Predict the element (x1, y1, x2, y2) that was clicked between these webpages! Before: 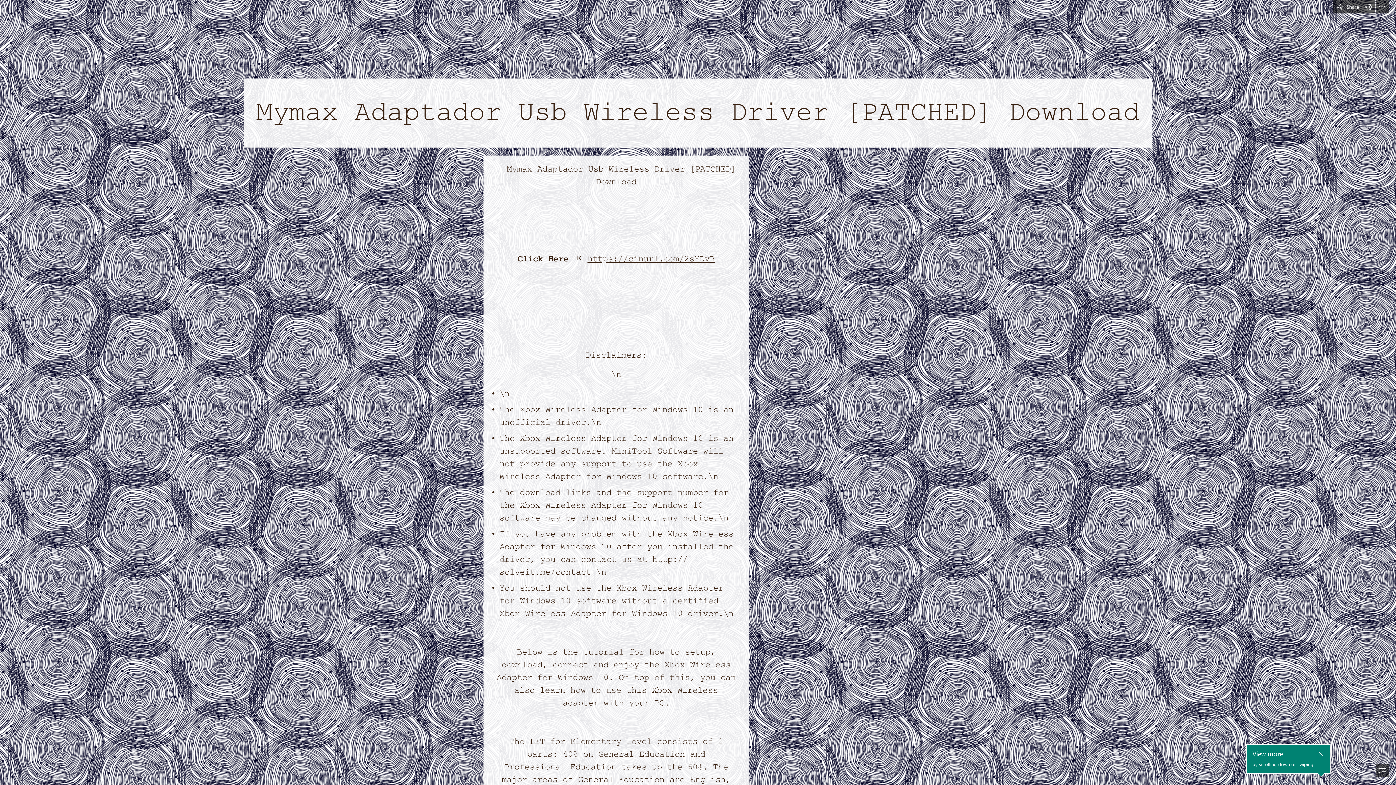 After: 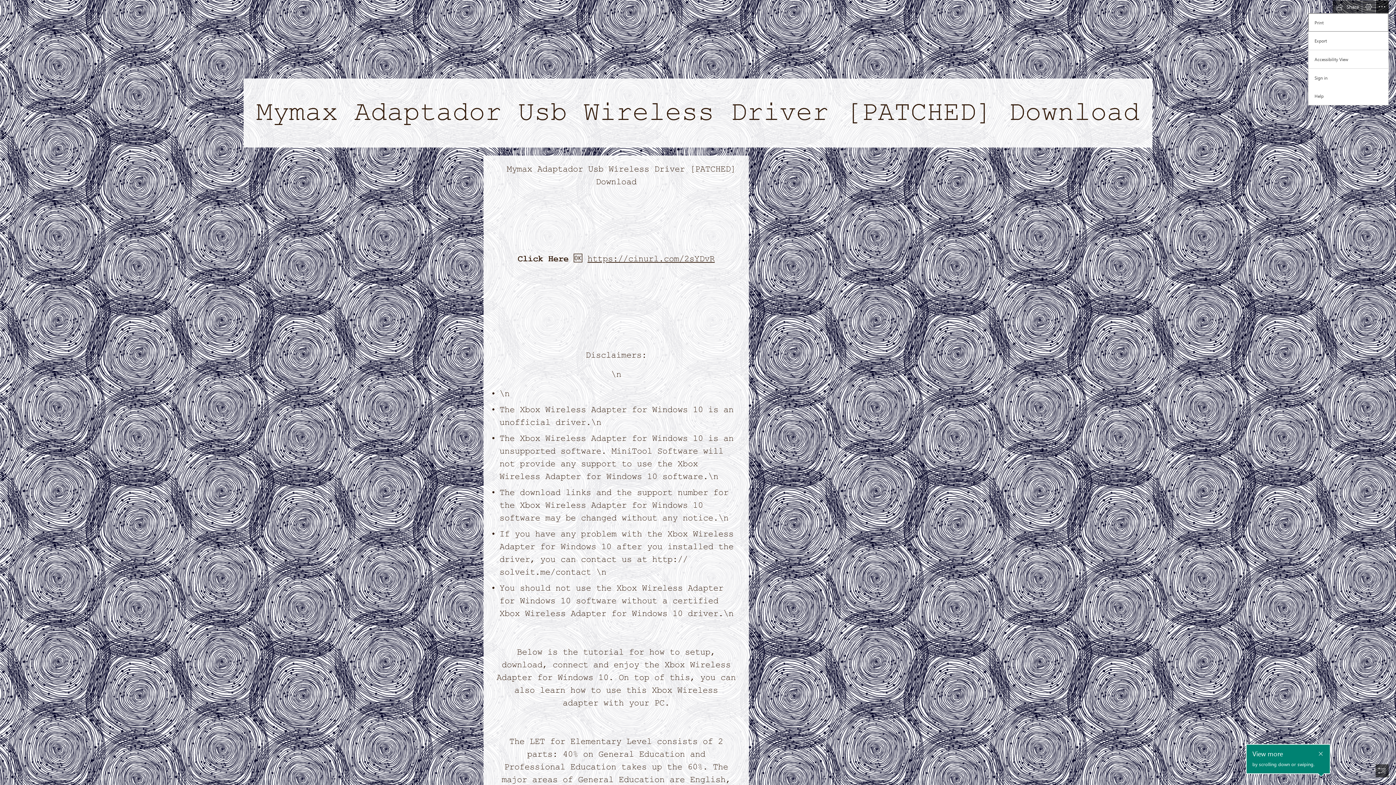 Action: label: More Sway options bbox: (1376, 0, 1389, 13)